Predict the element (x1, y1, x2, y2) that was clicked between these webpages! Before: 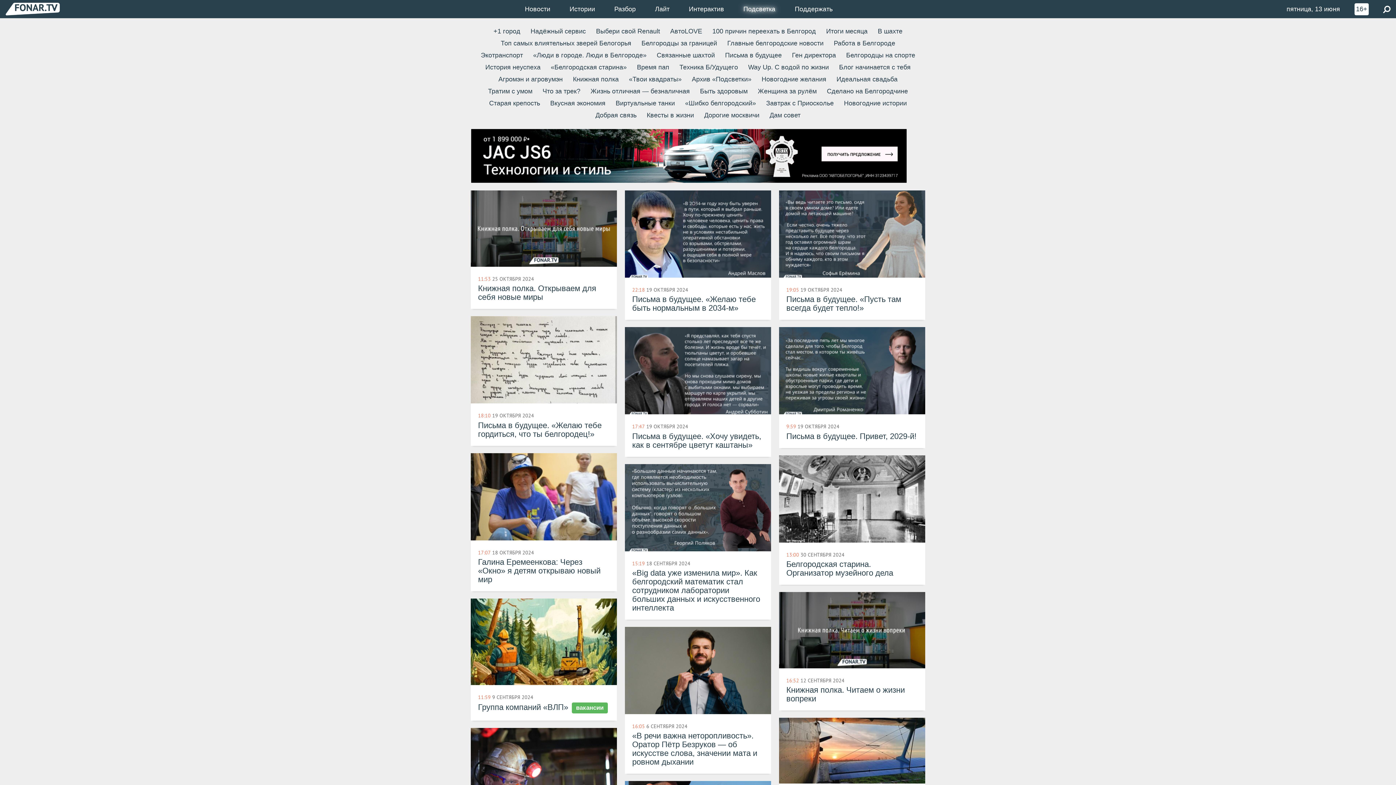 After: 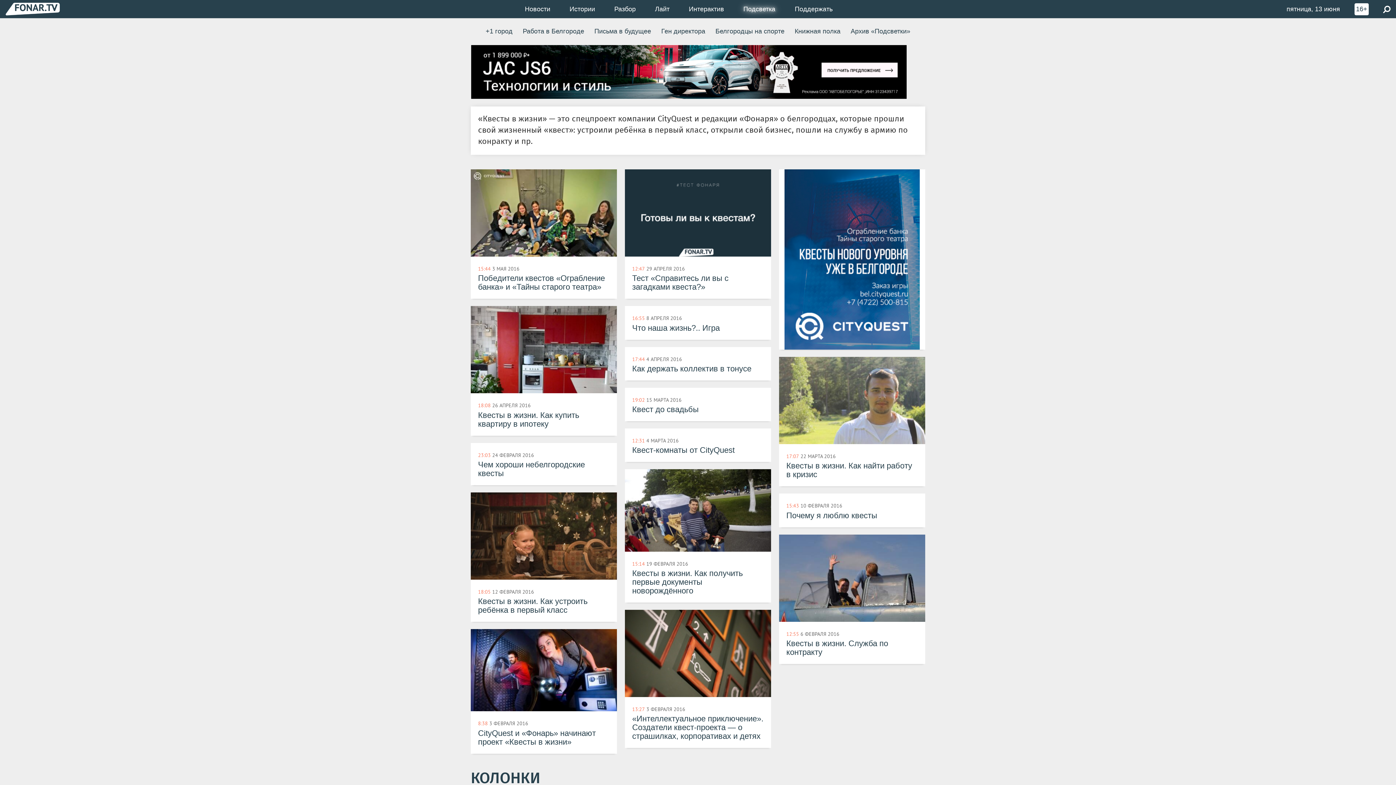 Action: bbox: (642, 109, 698, 121) label: Квесты в жизни